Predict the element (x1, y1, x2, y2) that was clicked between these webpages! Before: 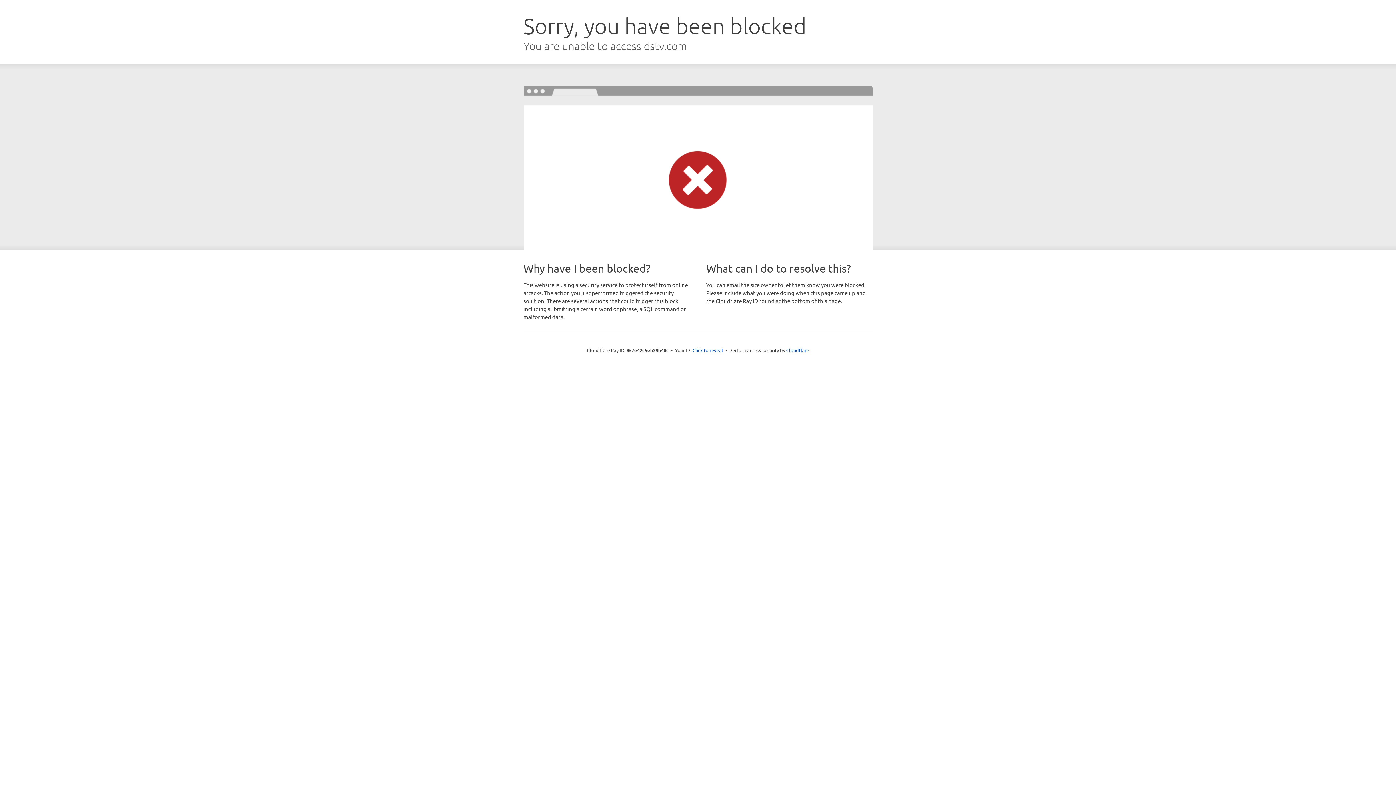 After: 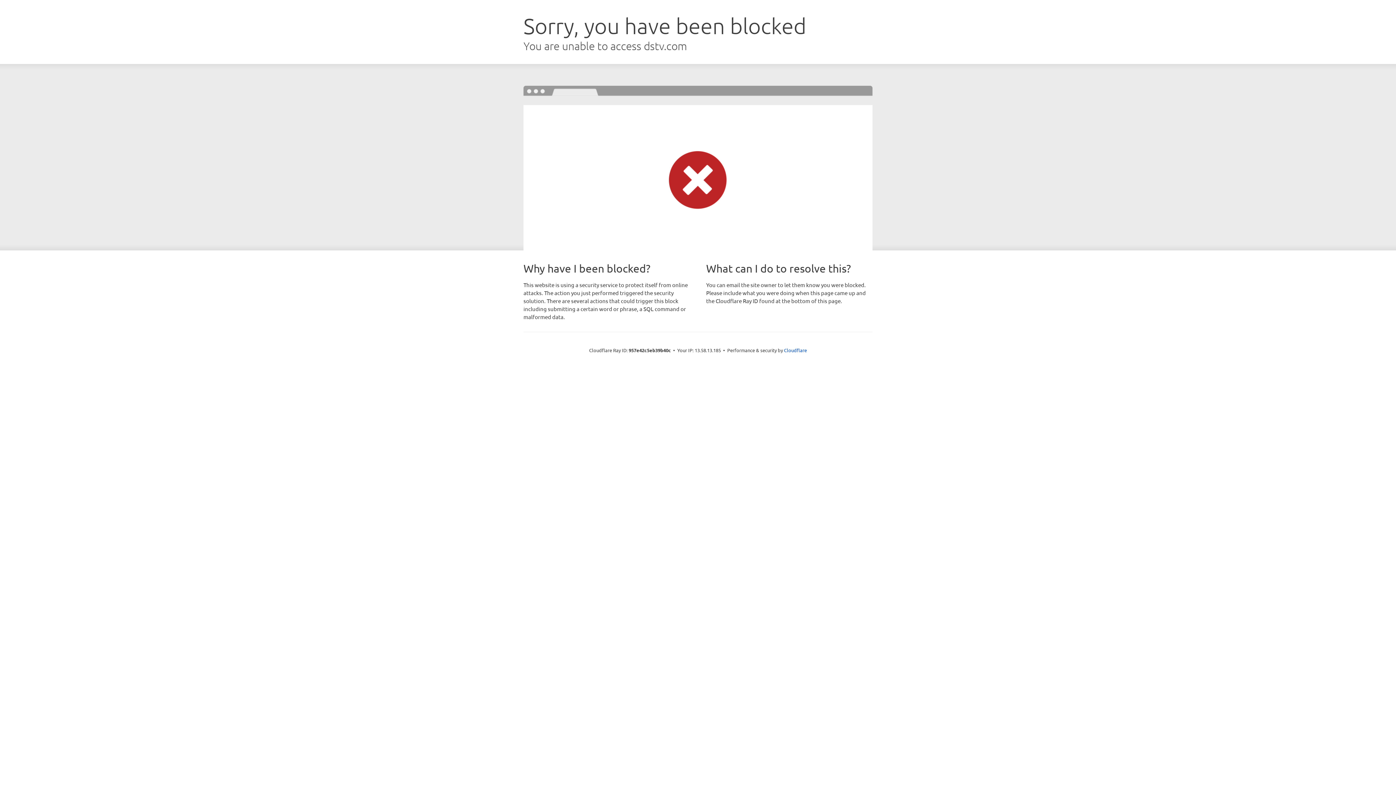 Action: label: Click to reveal bbox: (692, 346, 723, 353)